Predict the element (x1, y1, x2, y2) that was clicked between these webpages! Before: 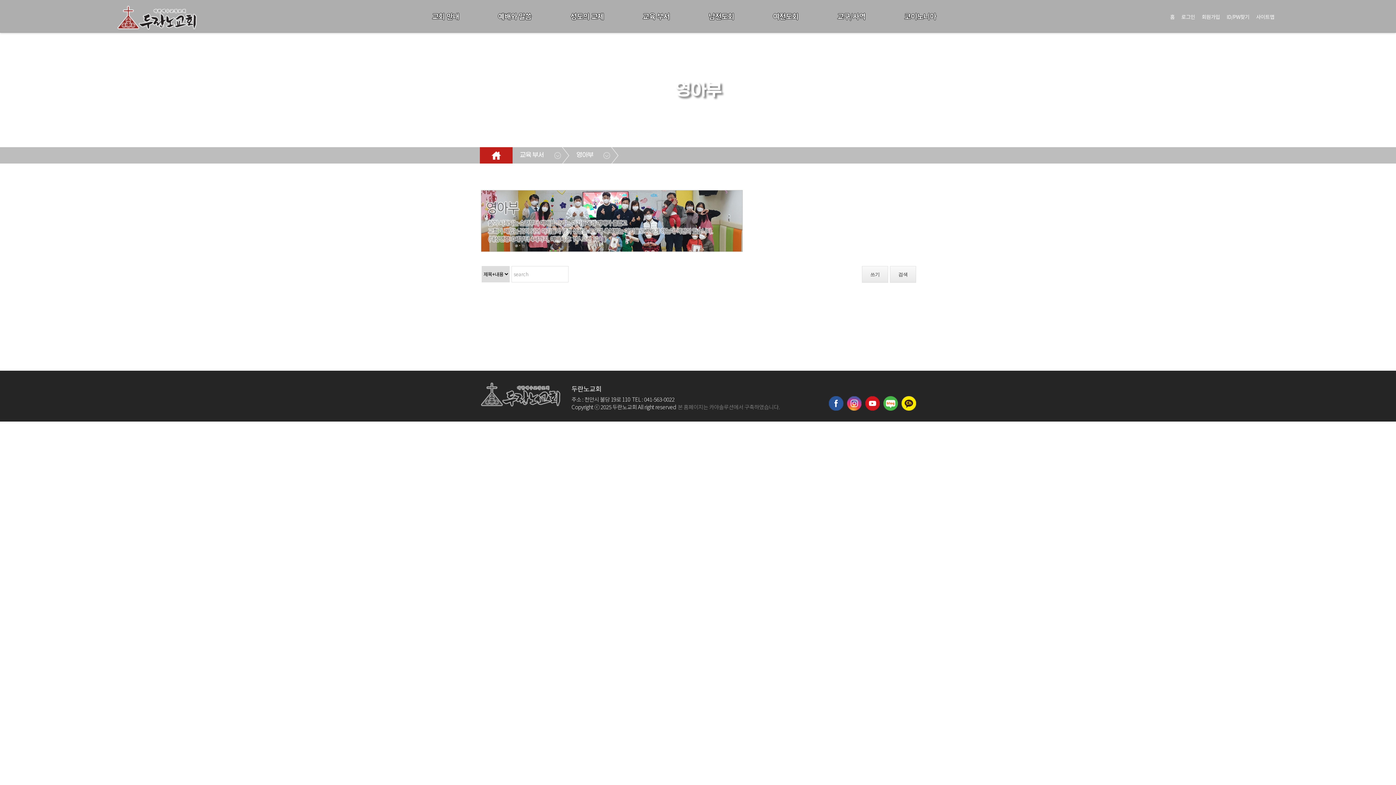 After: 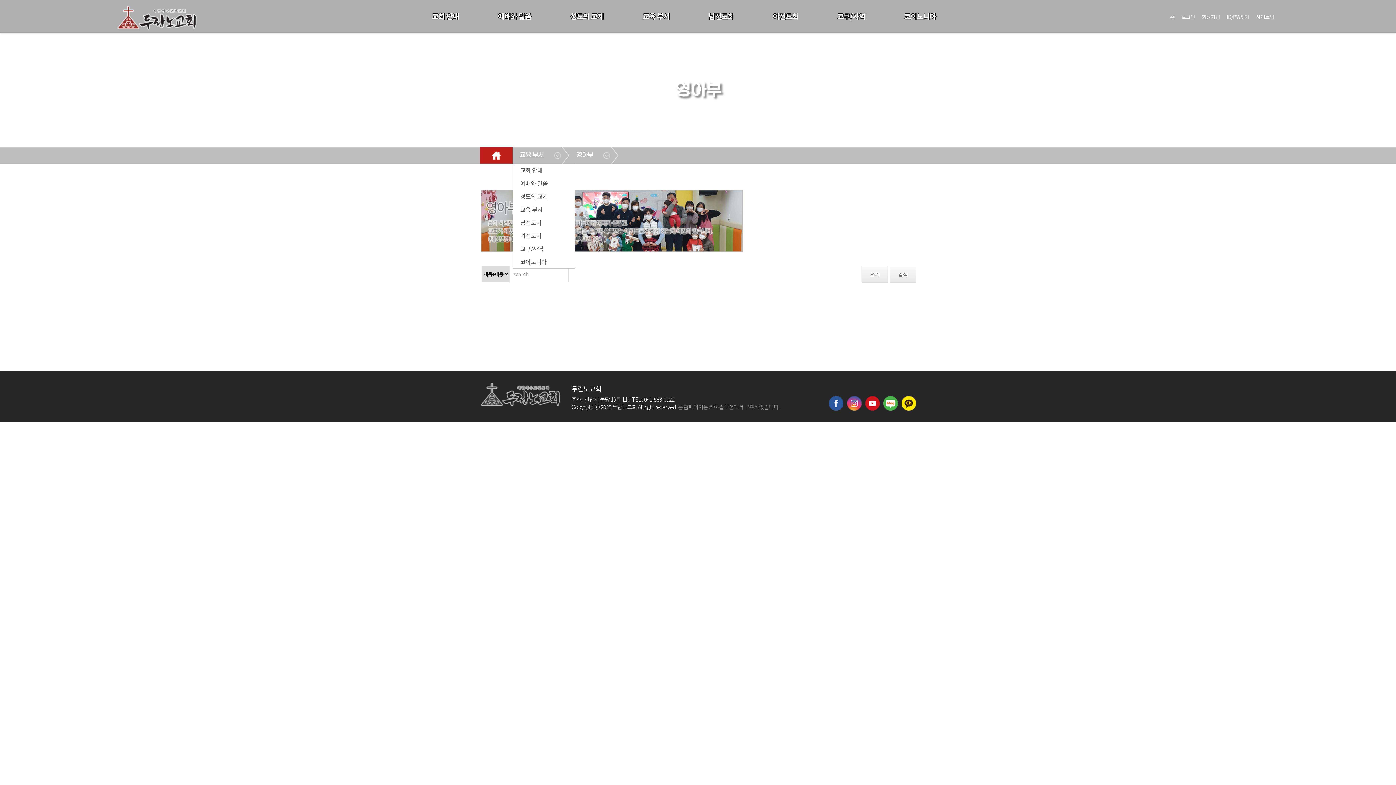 Action: bbox: (512, 147, 569, 163) label: 교육 부서